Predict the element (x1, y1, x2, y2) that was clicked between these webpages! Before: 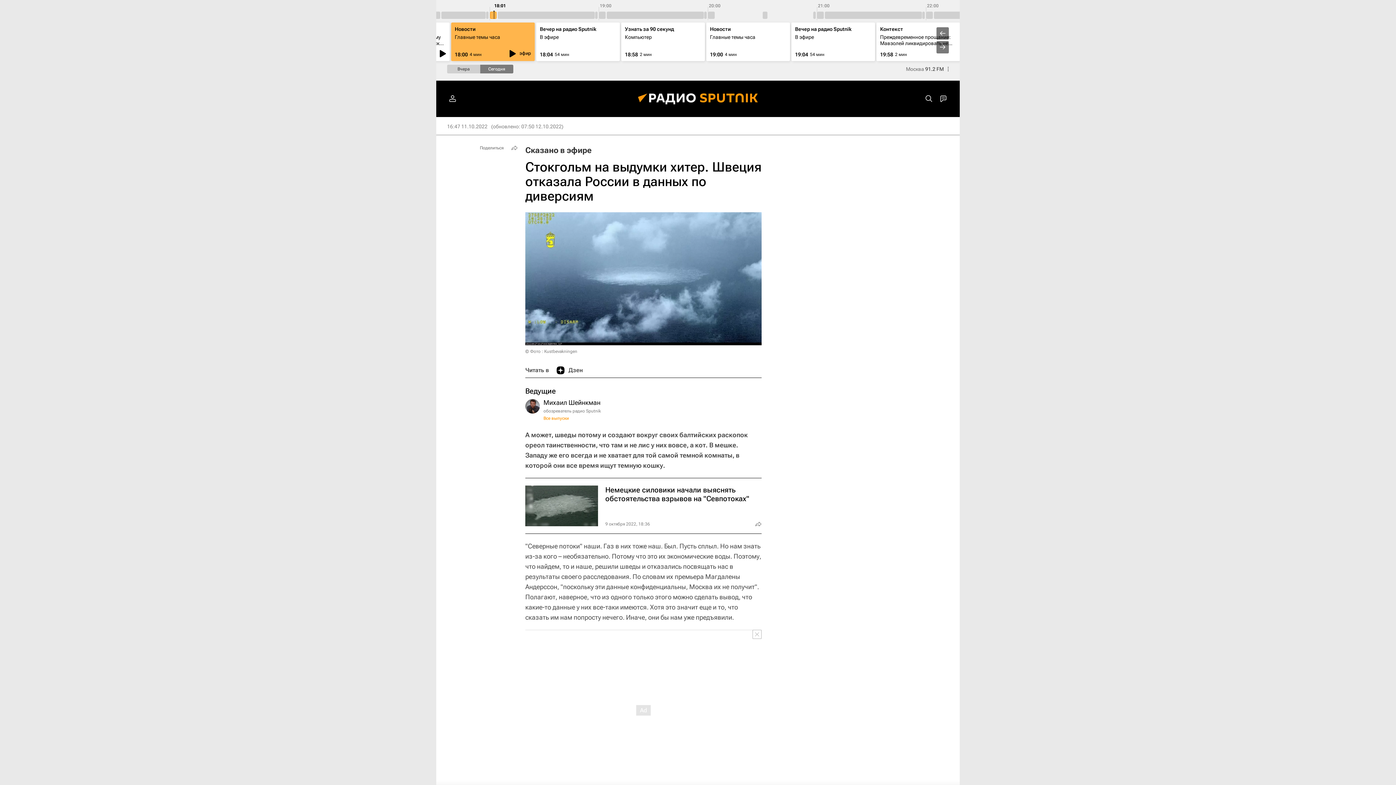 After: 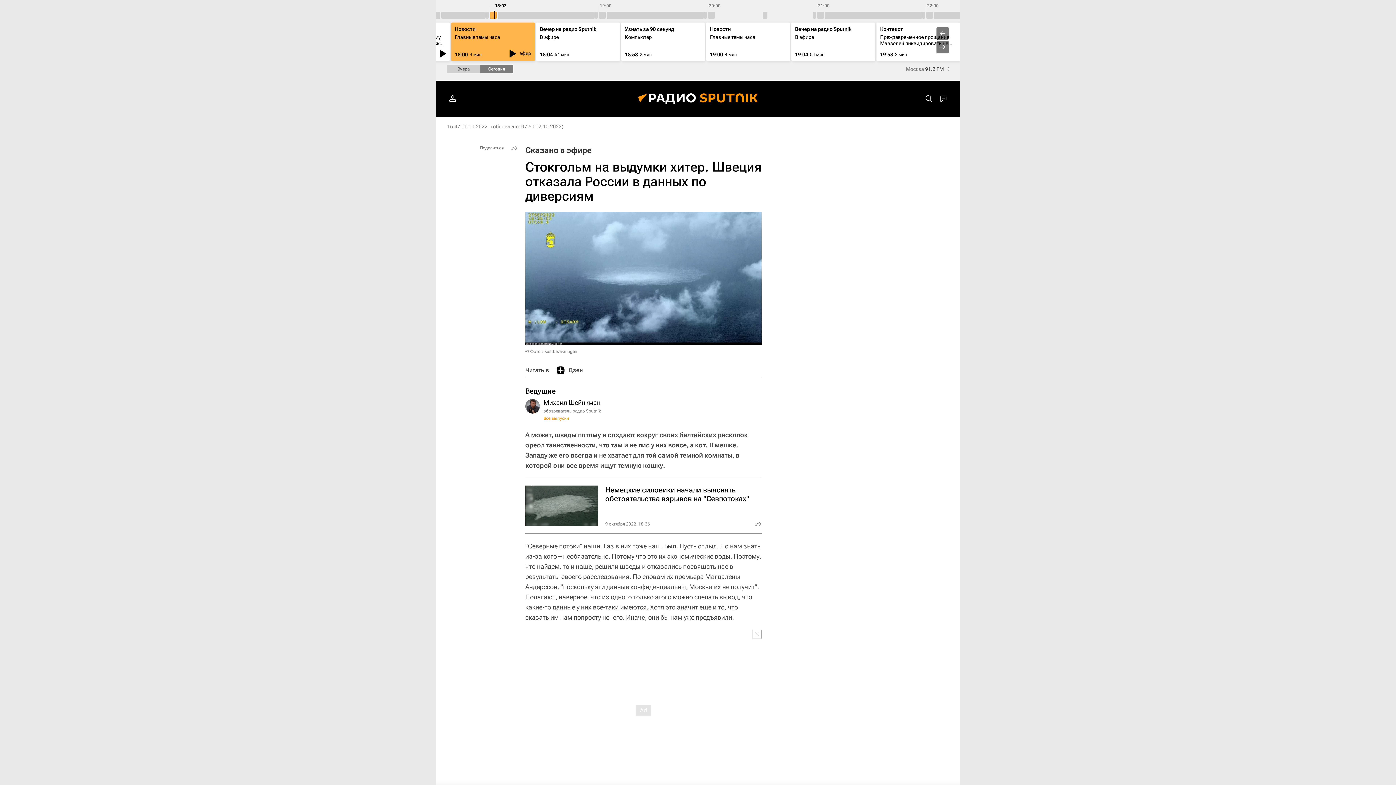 Action: label: Дзен bbox: (556, 363, 582, 377)